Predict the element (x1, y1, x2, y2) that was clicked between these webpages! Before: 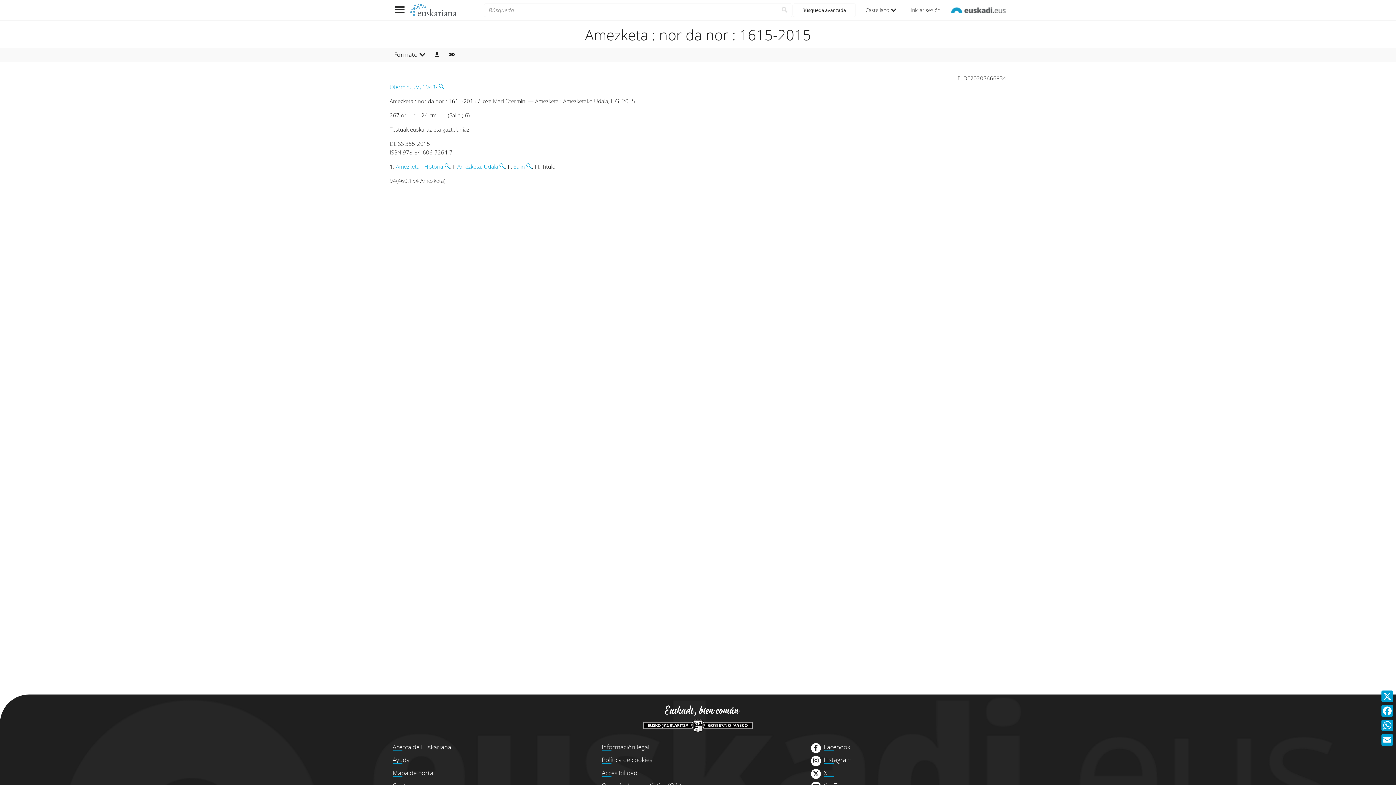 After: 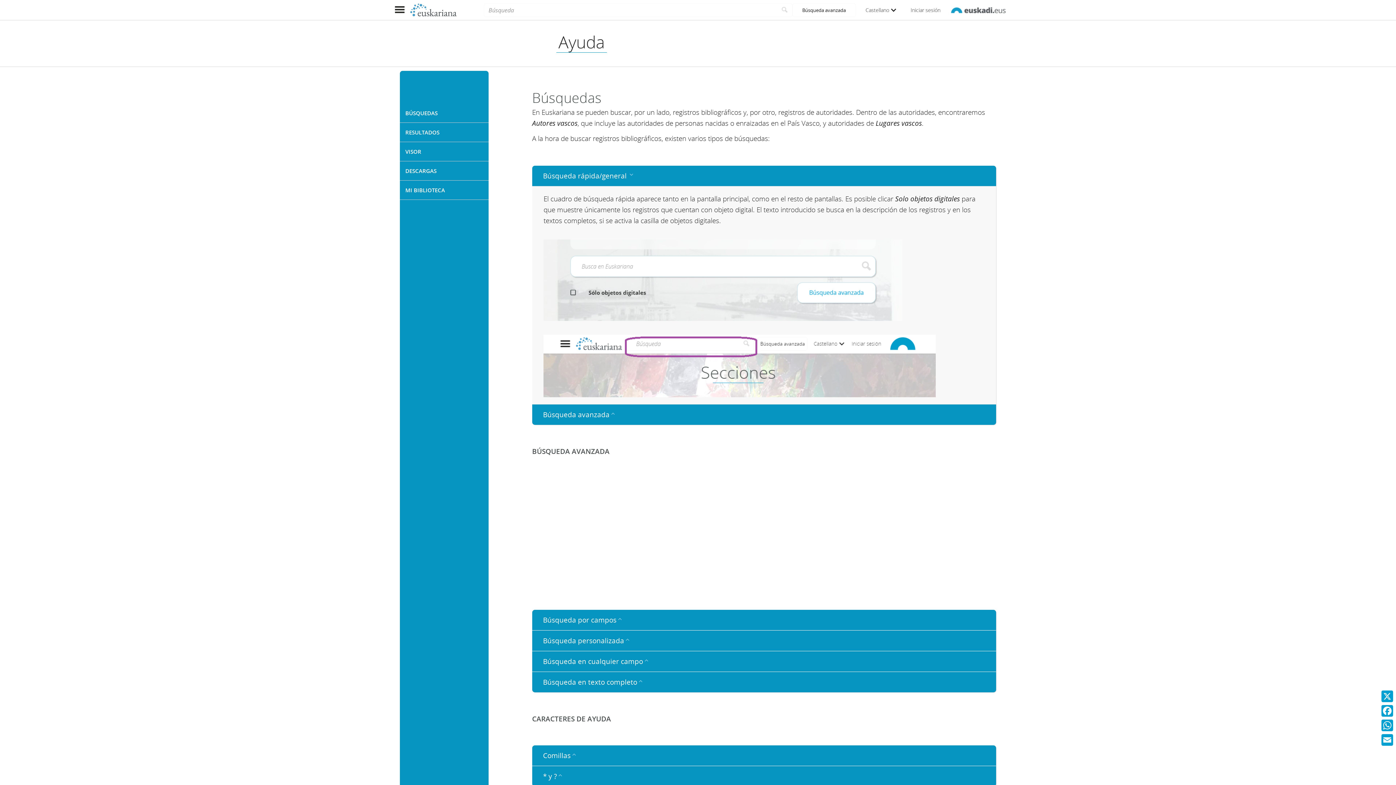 Action: bbox: (392, 756, 409, 764) label: Ayuda